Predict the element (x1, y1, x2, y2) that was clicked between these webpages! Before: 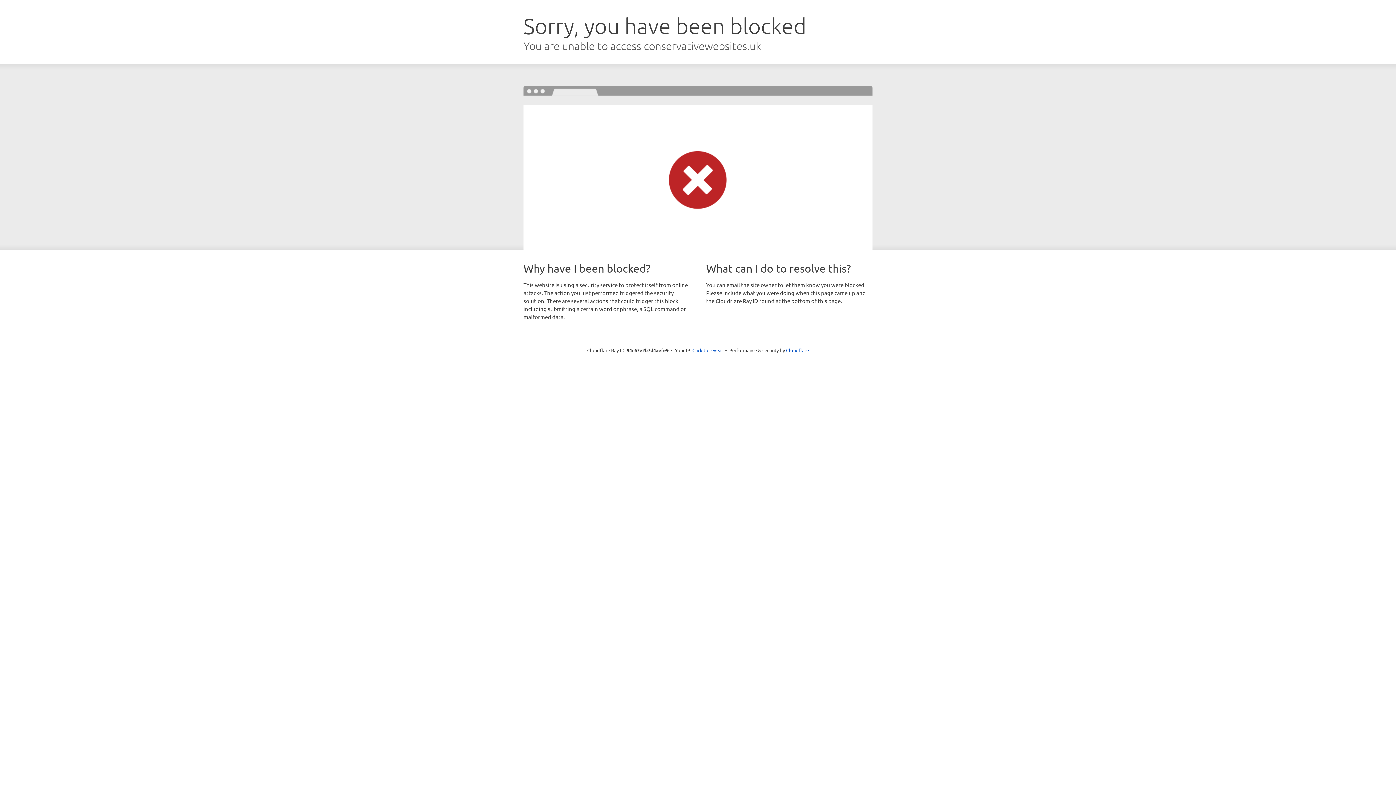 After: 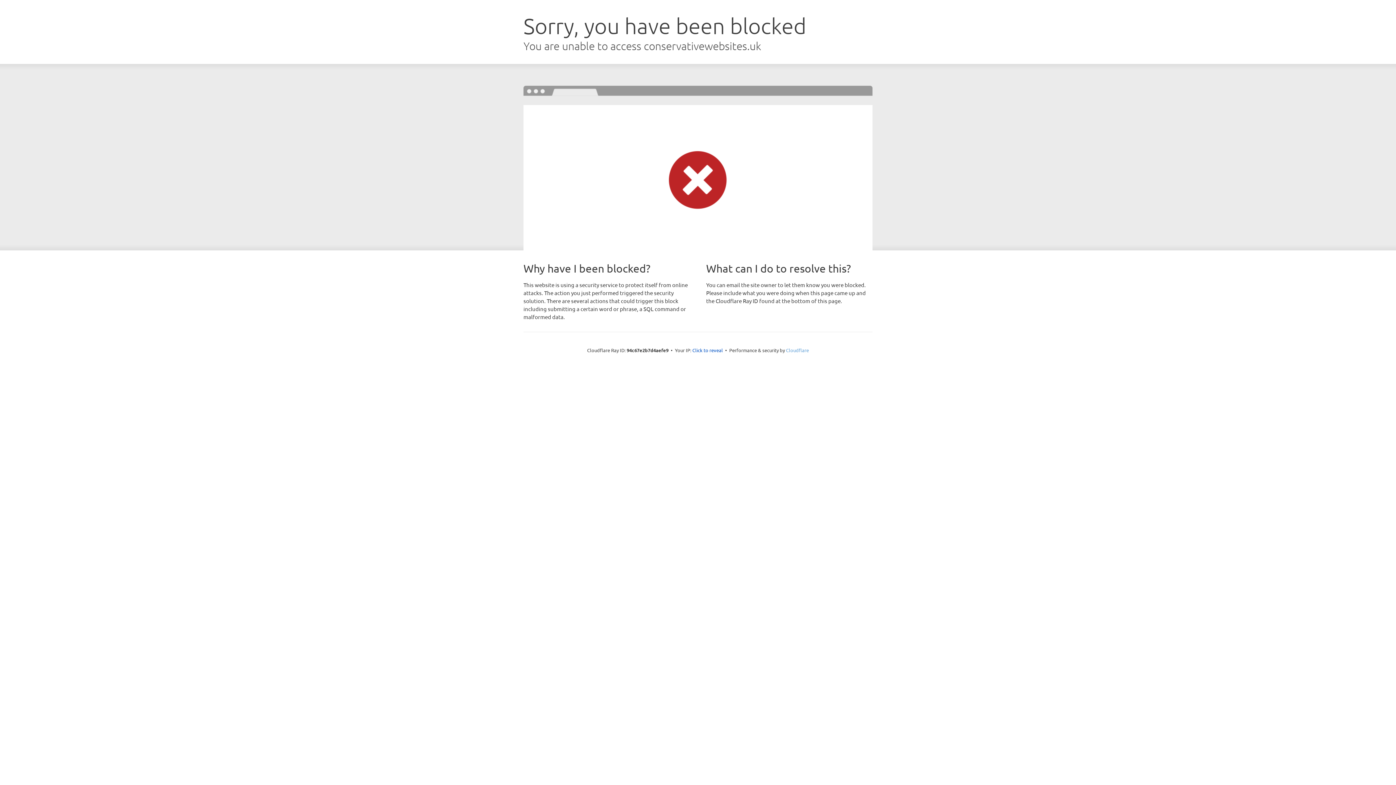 Action: label: Cloudflare bbox: (786, 347, 809, 353)